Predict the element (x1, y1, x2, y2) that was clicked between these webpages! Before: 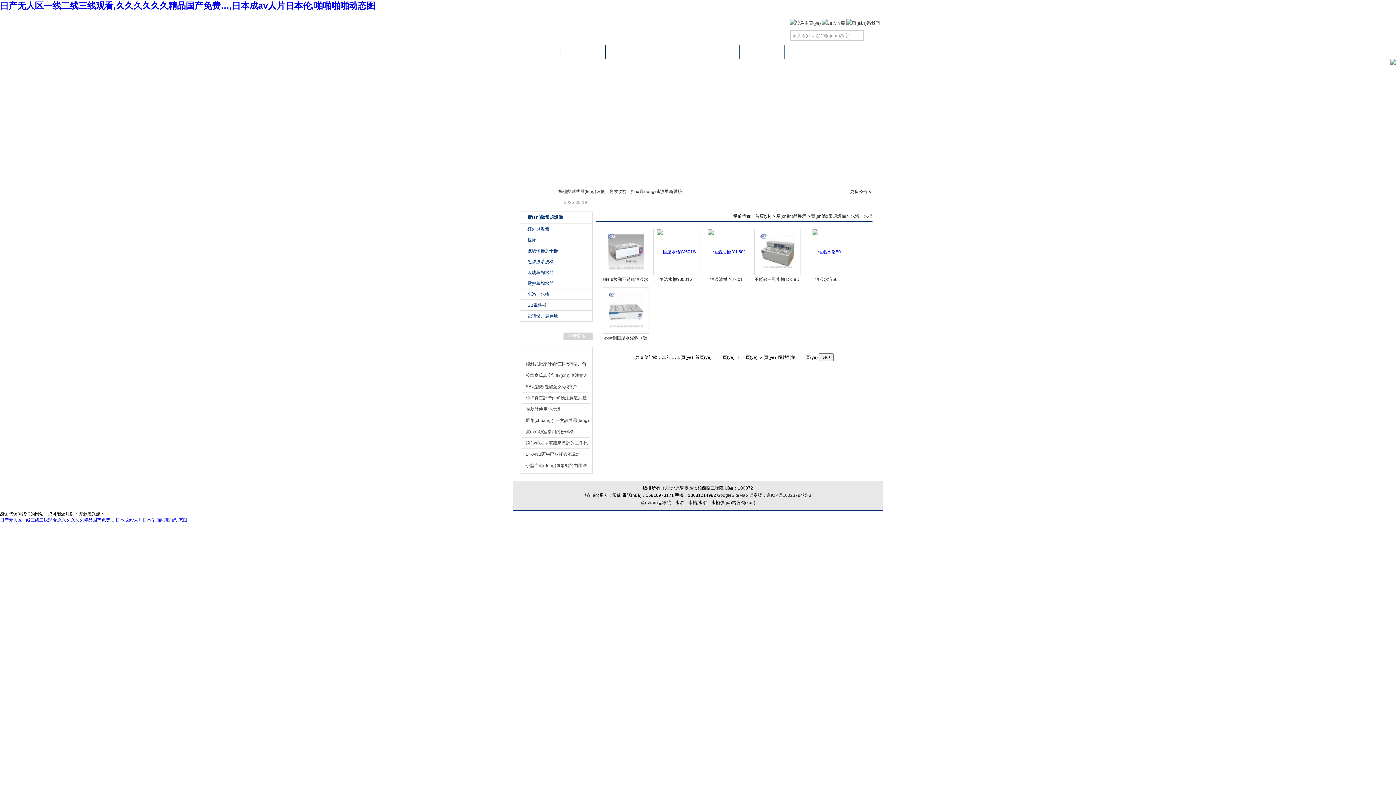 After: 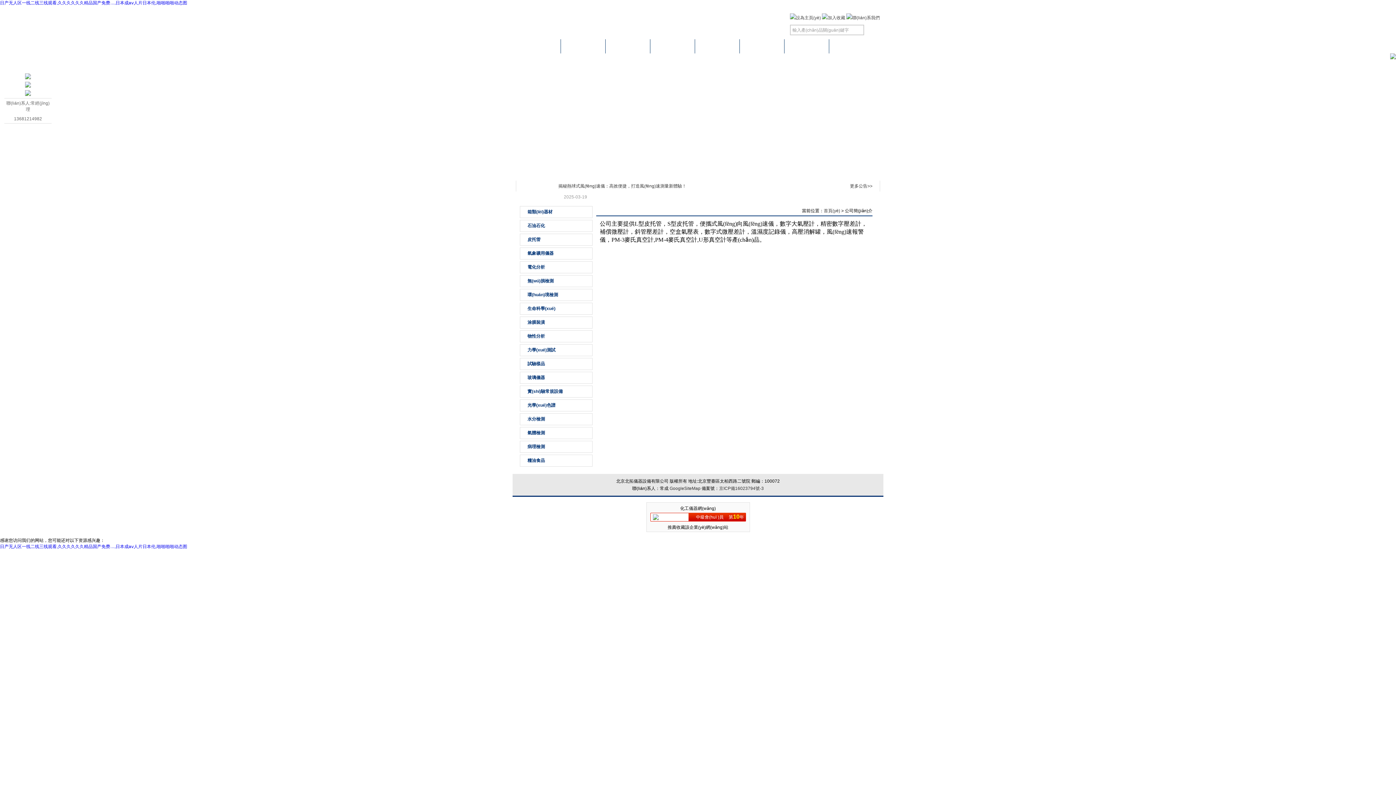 Action: bbox: (561, 44, 605, 58) label: 公司簡(jiǎn)介